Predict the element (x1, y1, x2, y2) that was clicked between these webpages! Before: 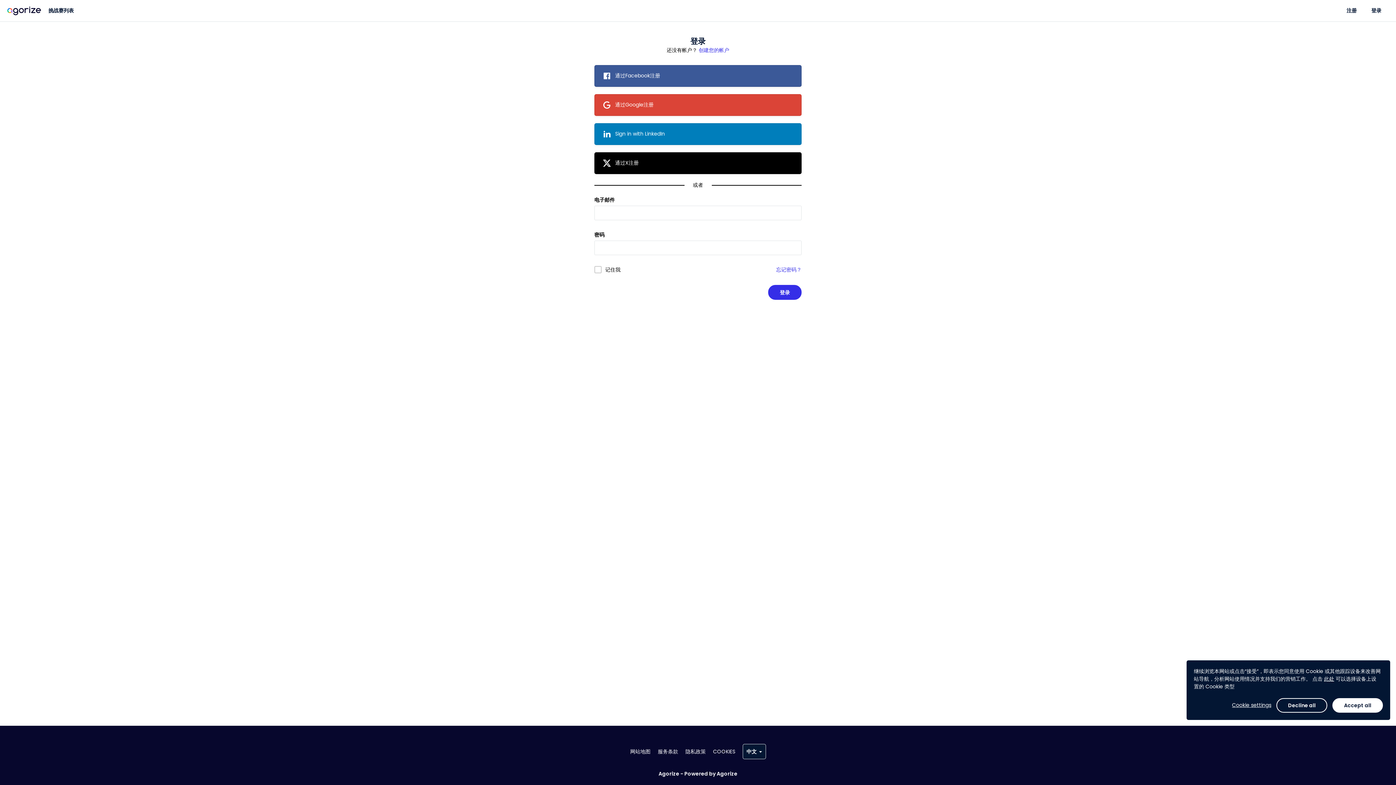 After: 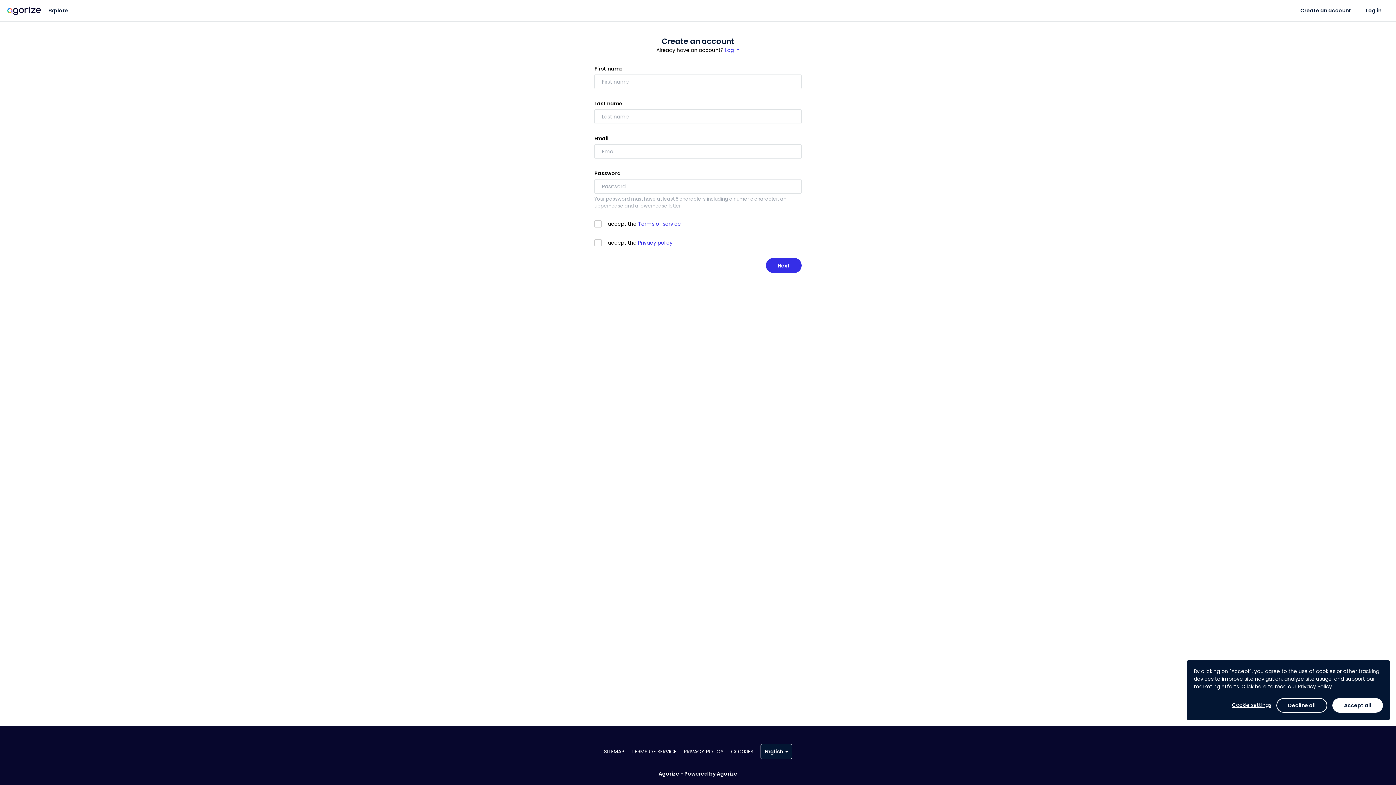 Action: label: 	

通过X注册 bbox: (595, 153, 801, 173)